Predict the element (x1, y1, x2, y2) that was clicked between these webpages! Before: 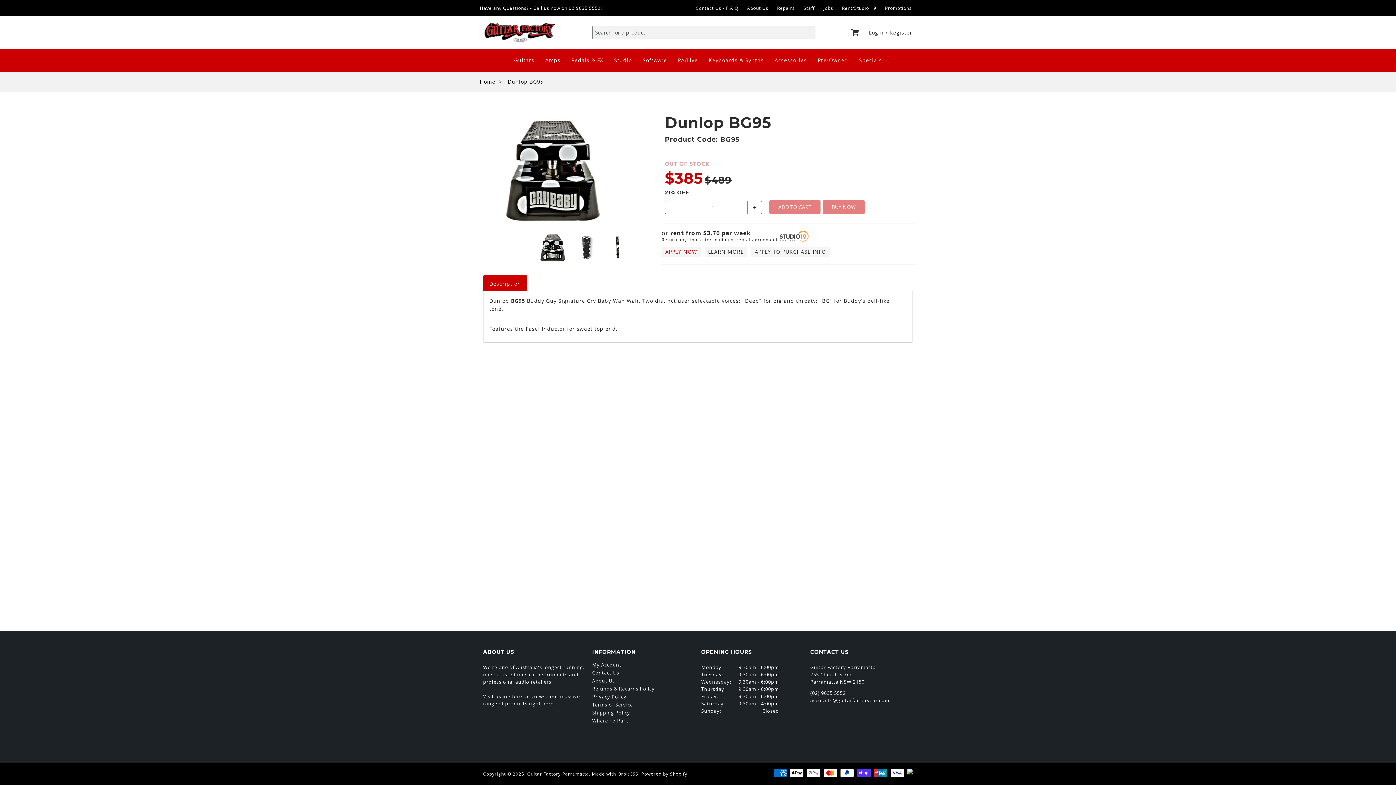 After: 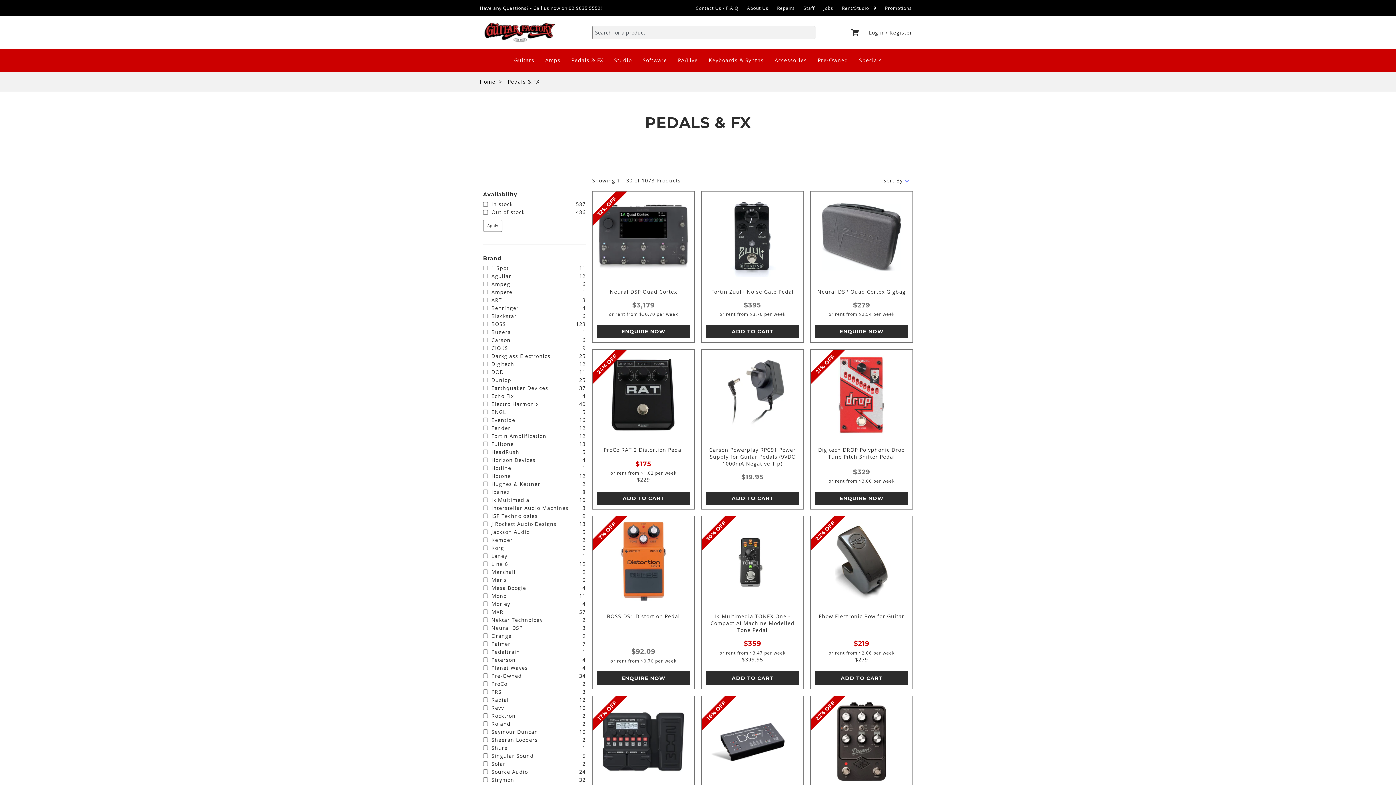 Action: bbox: (566, 54, 608, 66) label: Pedals & FX